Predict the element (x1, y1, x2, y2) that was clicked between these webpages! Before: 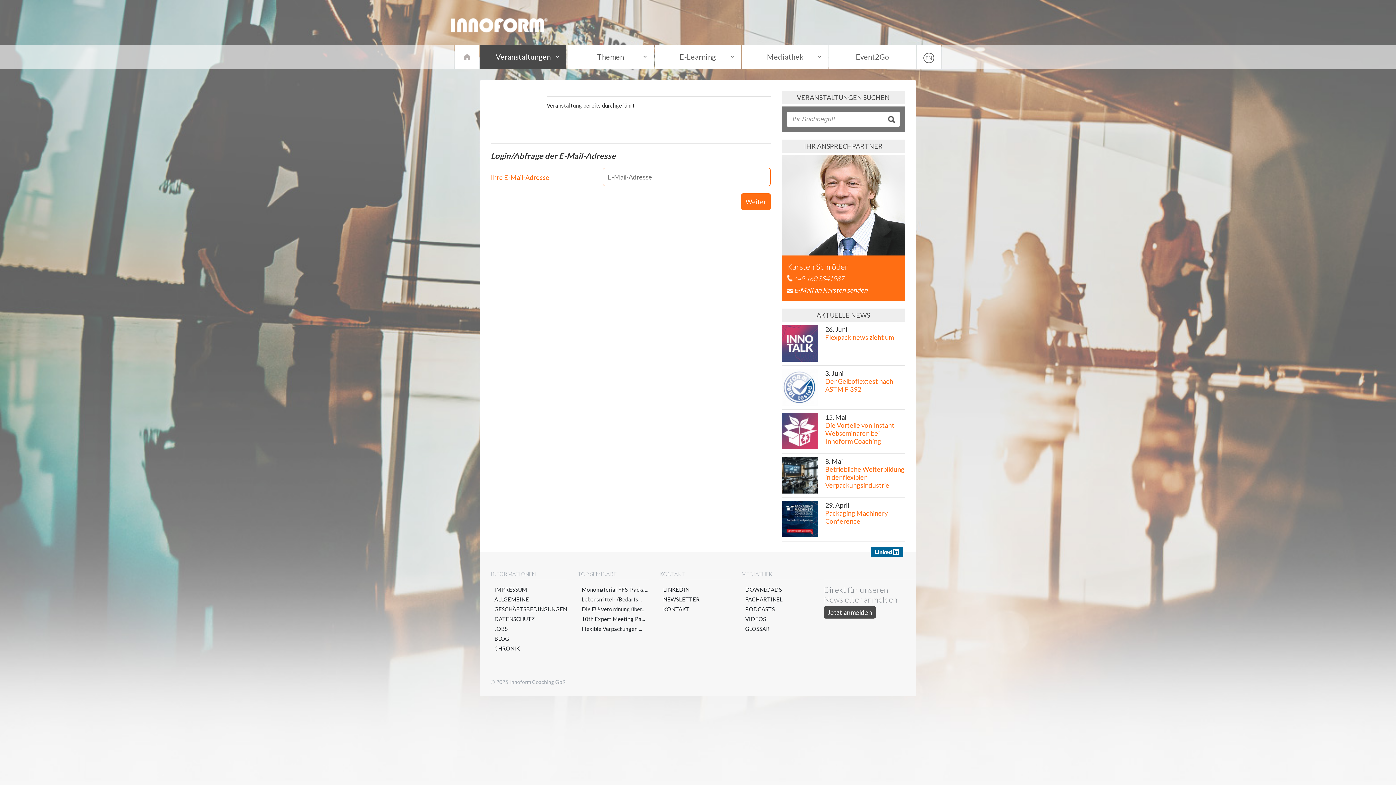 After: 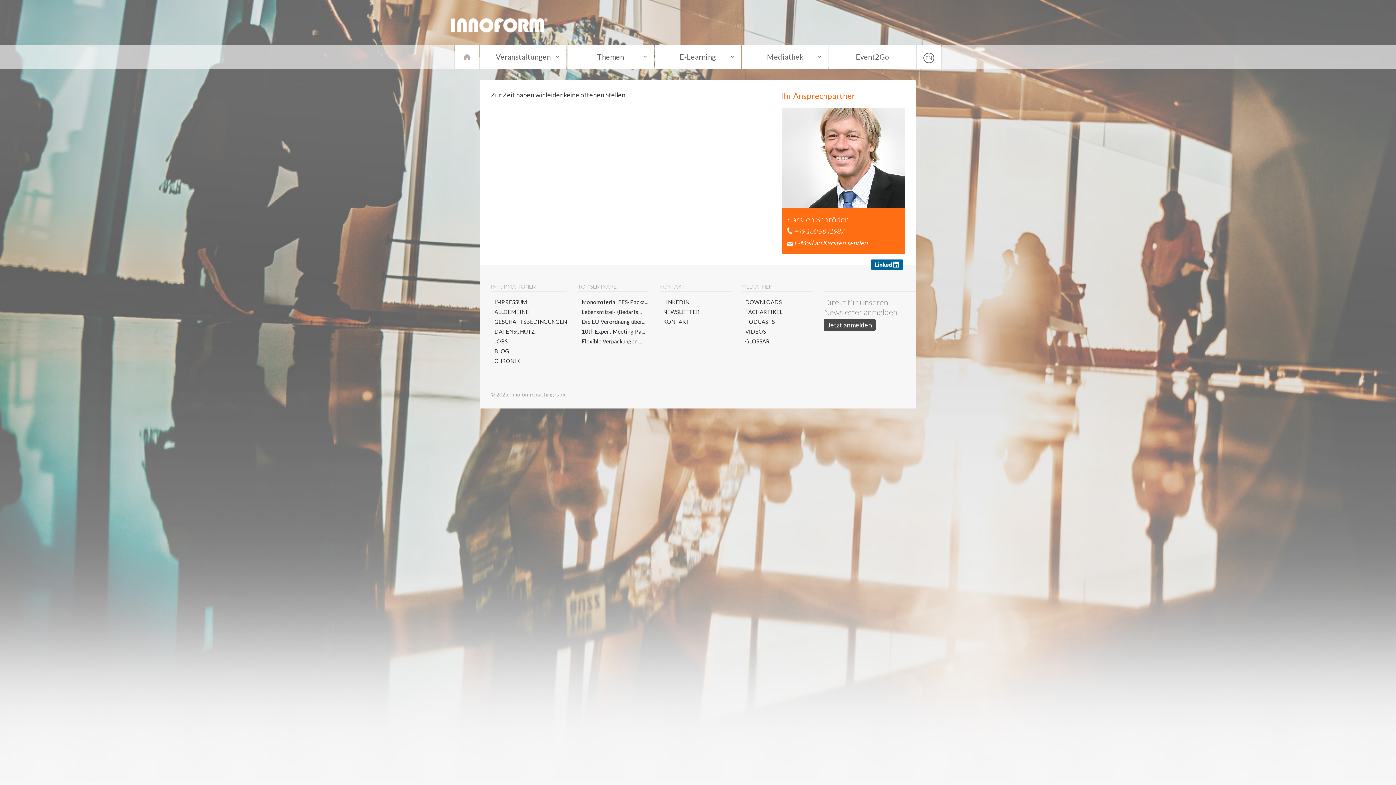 Action: bbox: (490, 624, 567, 634) label: JOBS